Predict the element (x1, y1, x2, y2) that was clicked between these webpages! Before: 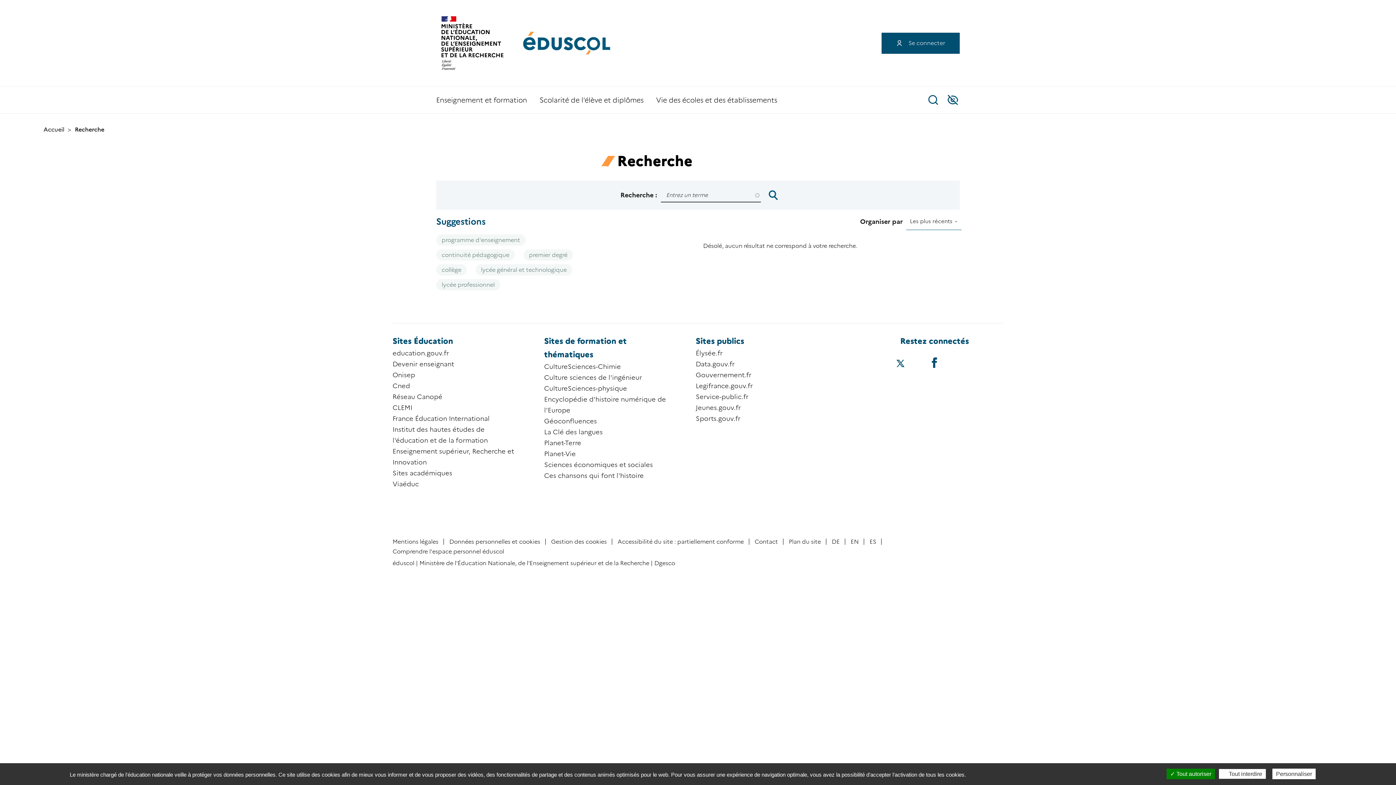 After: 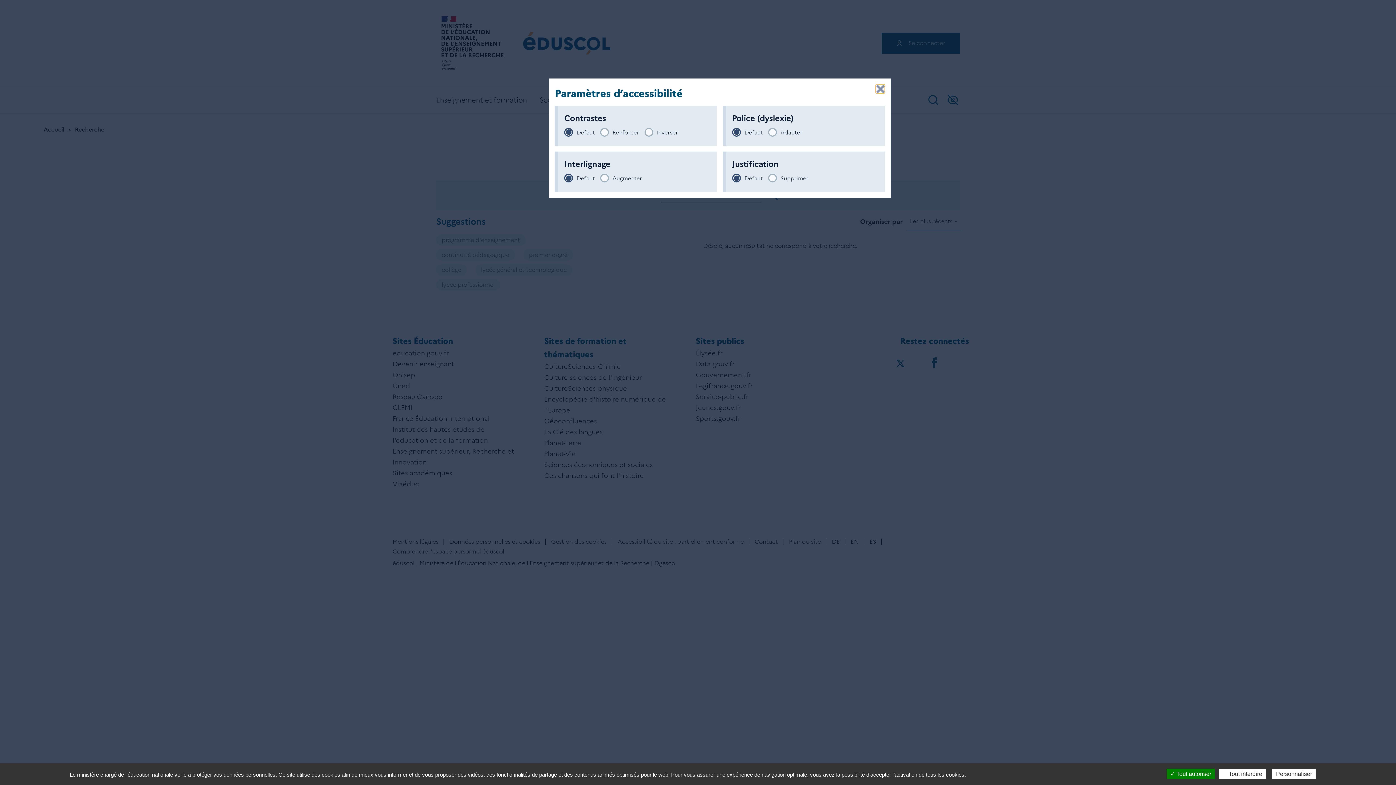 Action: label: Accessibilité bbox: (947, 94, 958, 105)